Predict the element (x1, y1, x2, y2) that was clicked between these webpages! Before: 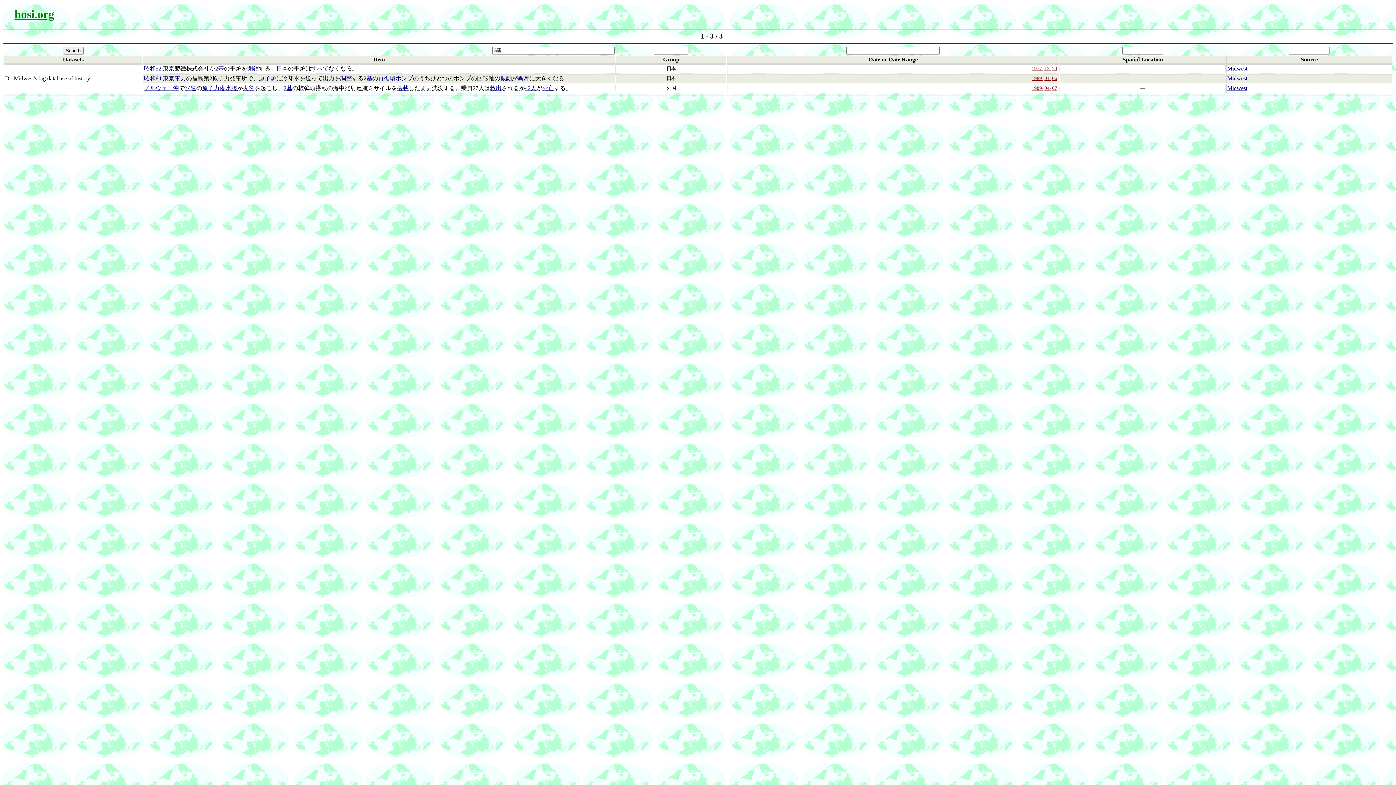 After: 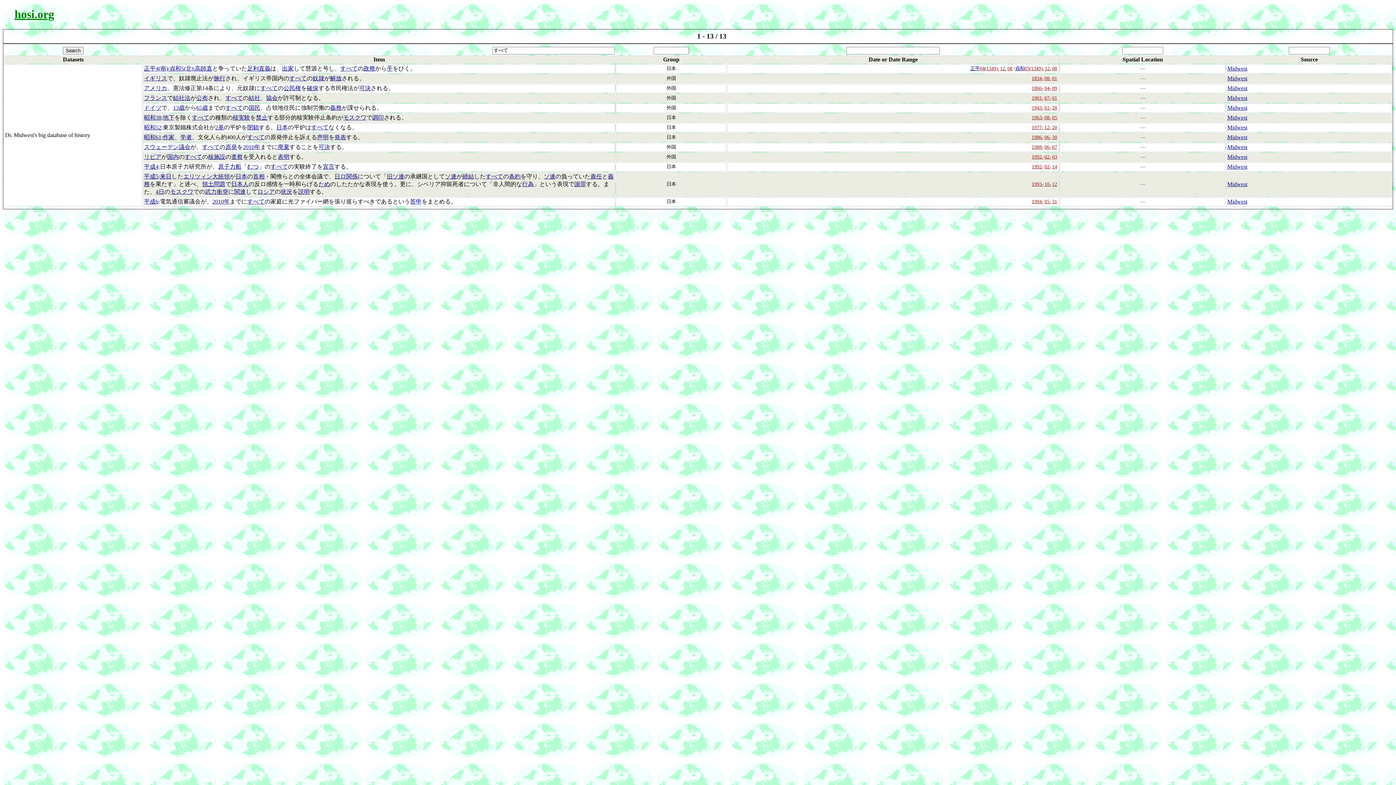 Action: label: すべて bbox: (311, 65, 328, 71)